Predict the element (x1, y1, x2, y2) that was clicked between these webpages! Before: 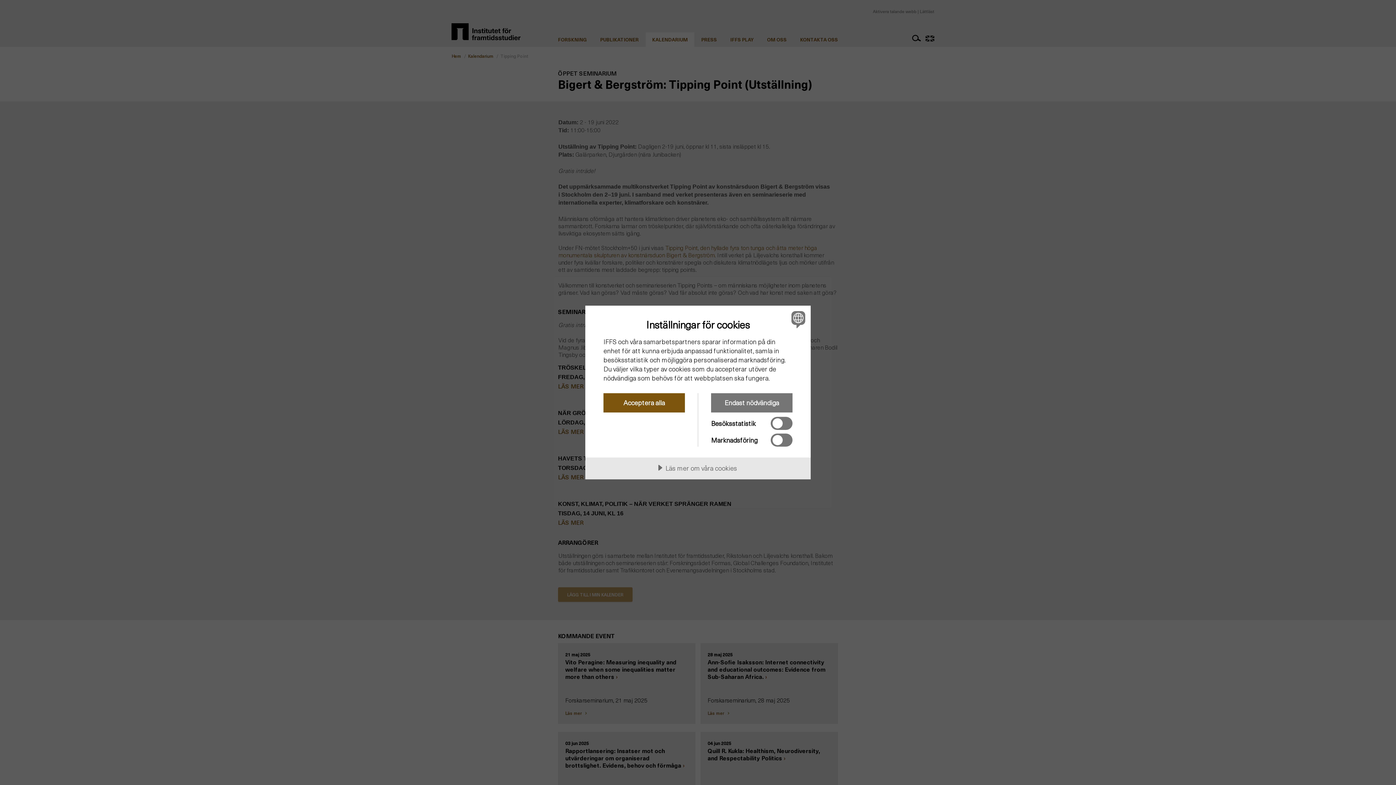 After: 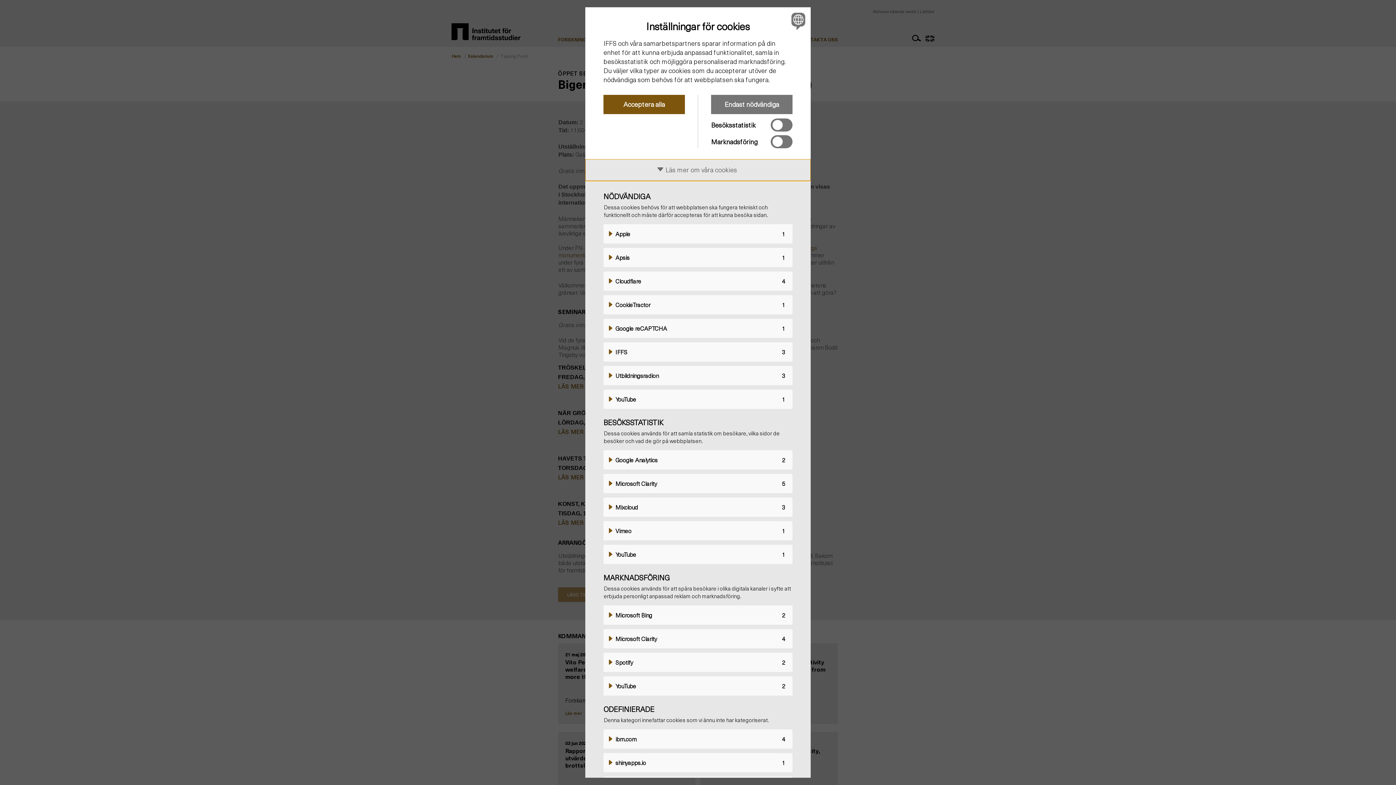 Action: bbox: (585, 457, 810, 479) label: Läs mer om våra cookies